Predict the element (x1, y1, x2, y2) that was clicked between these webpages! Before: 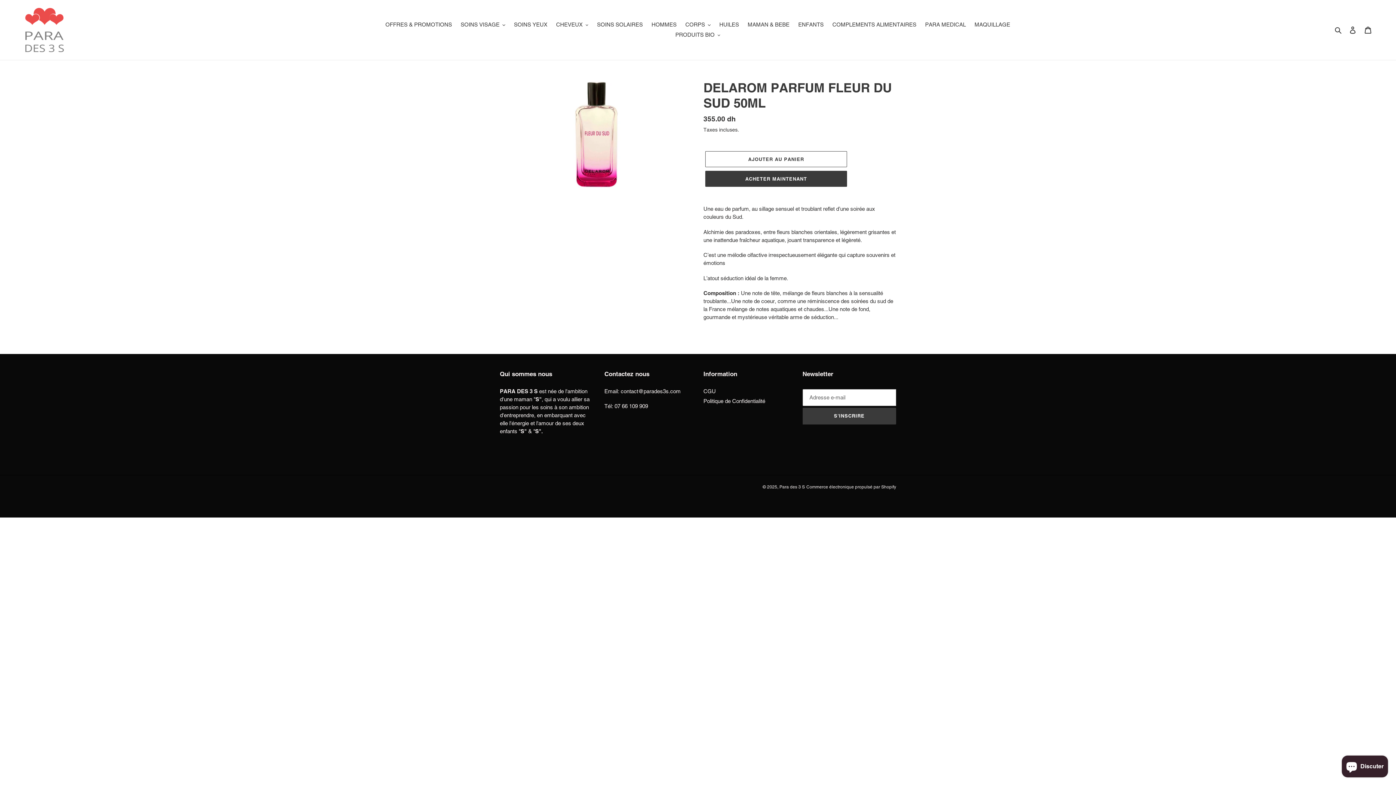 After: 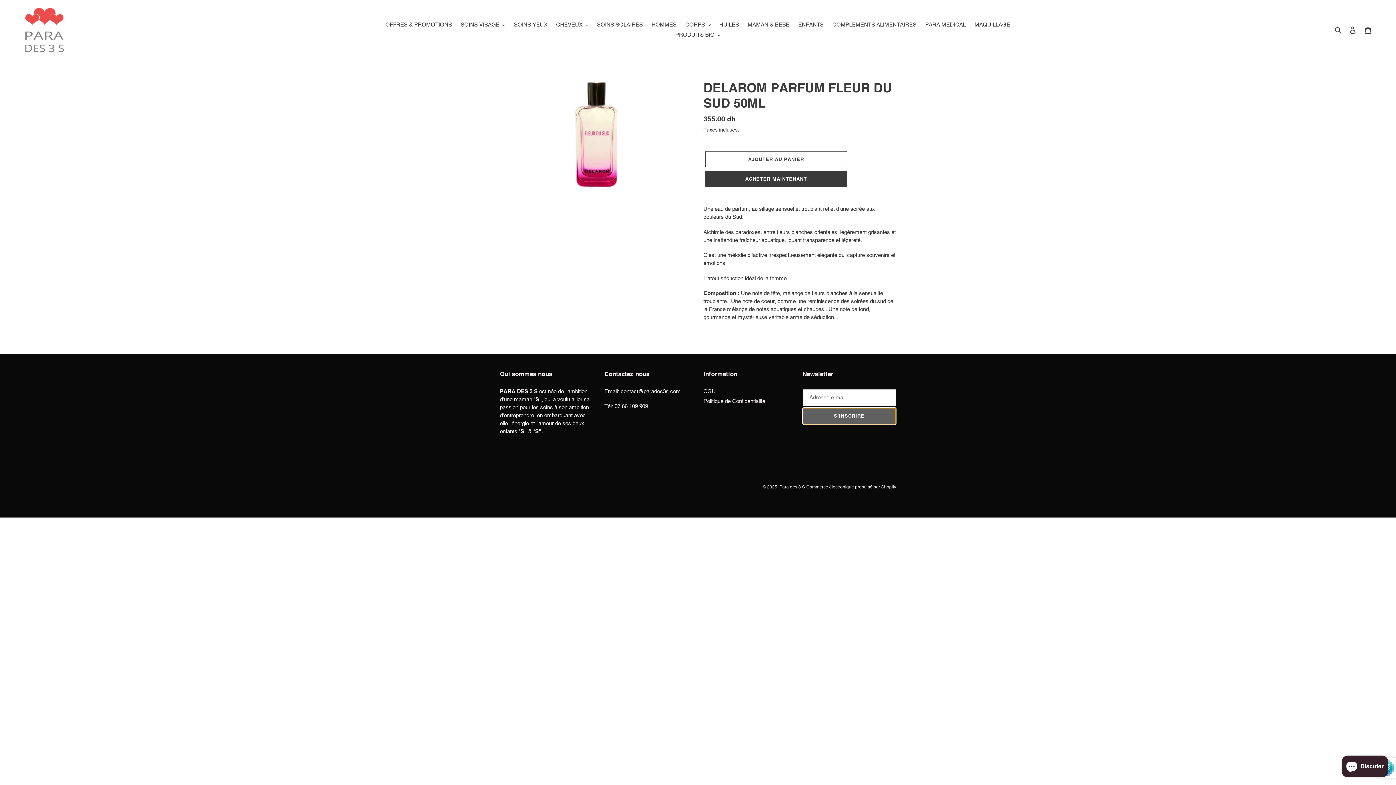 Action: label: S'INSCRIRE bbox: (802, 407, 896, 424)